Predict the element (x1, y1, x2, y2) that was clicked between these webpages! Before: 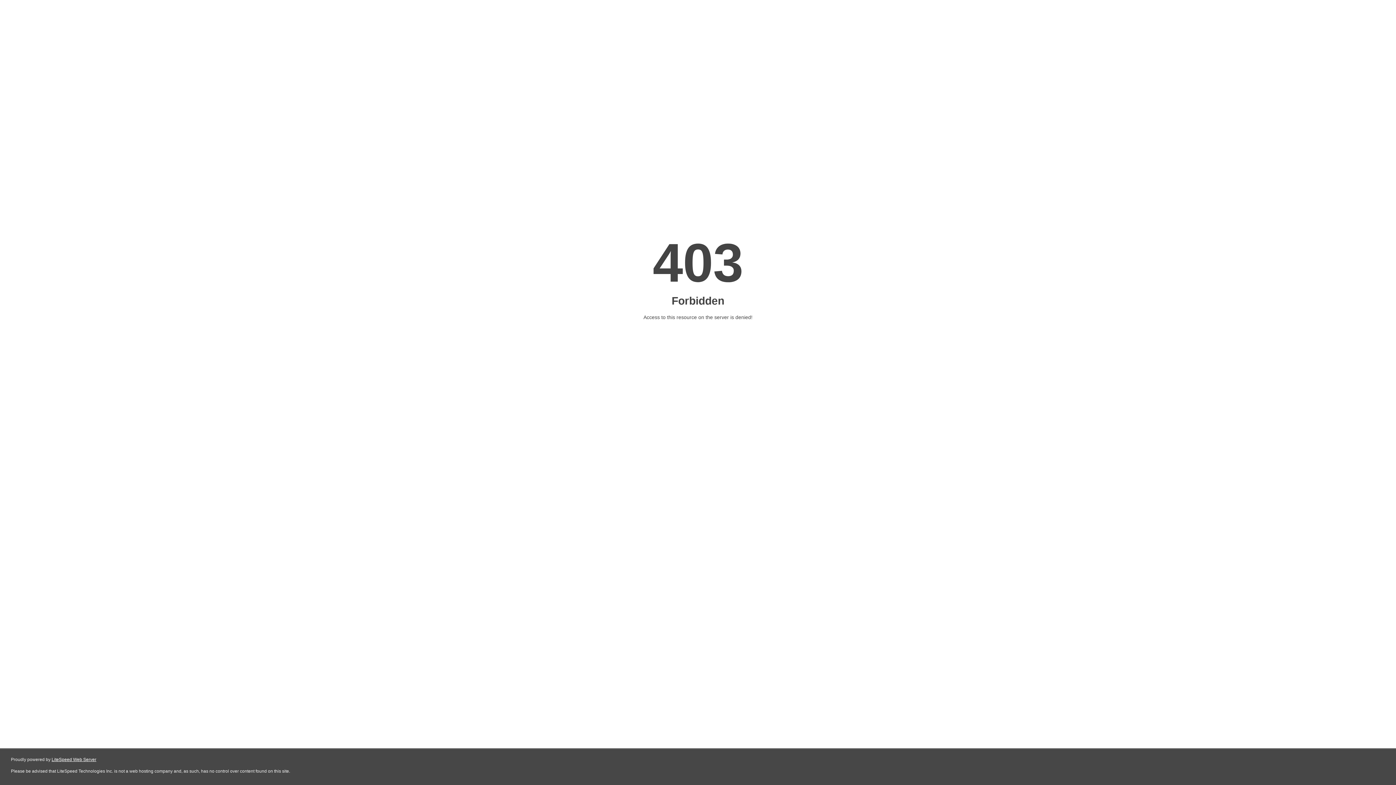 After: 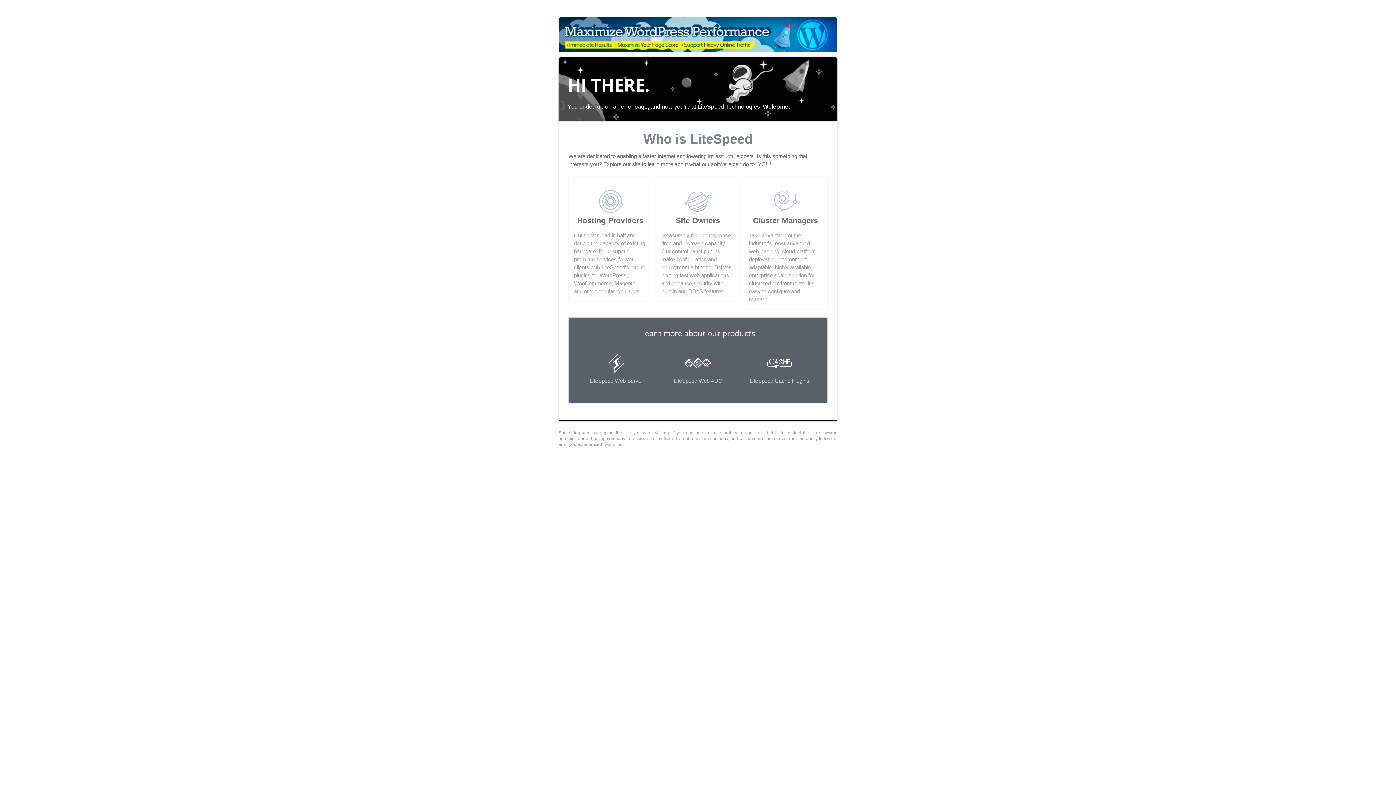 Action: label: LiteSpeed Web Server bbox: (51, 757, 96, 762)